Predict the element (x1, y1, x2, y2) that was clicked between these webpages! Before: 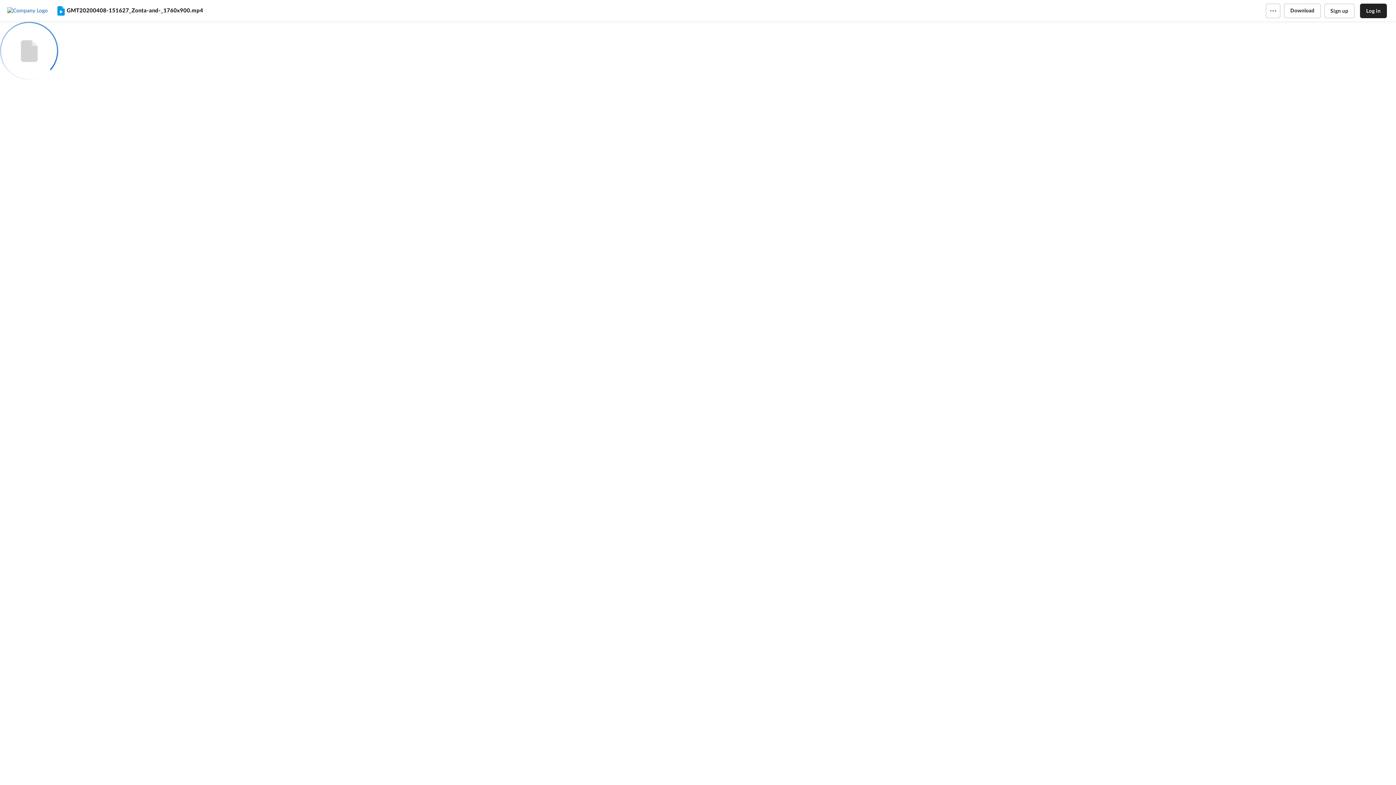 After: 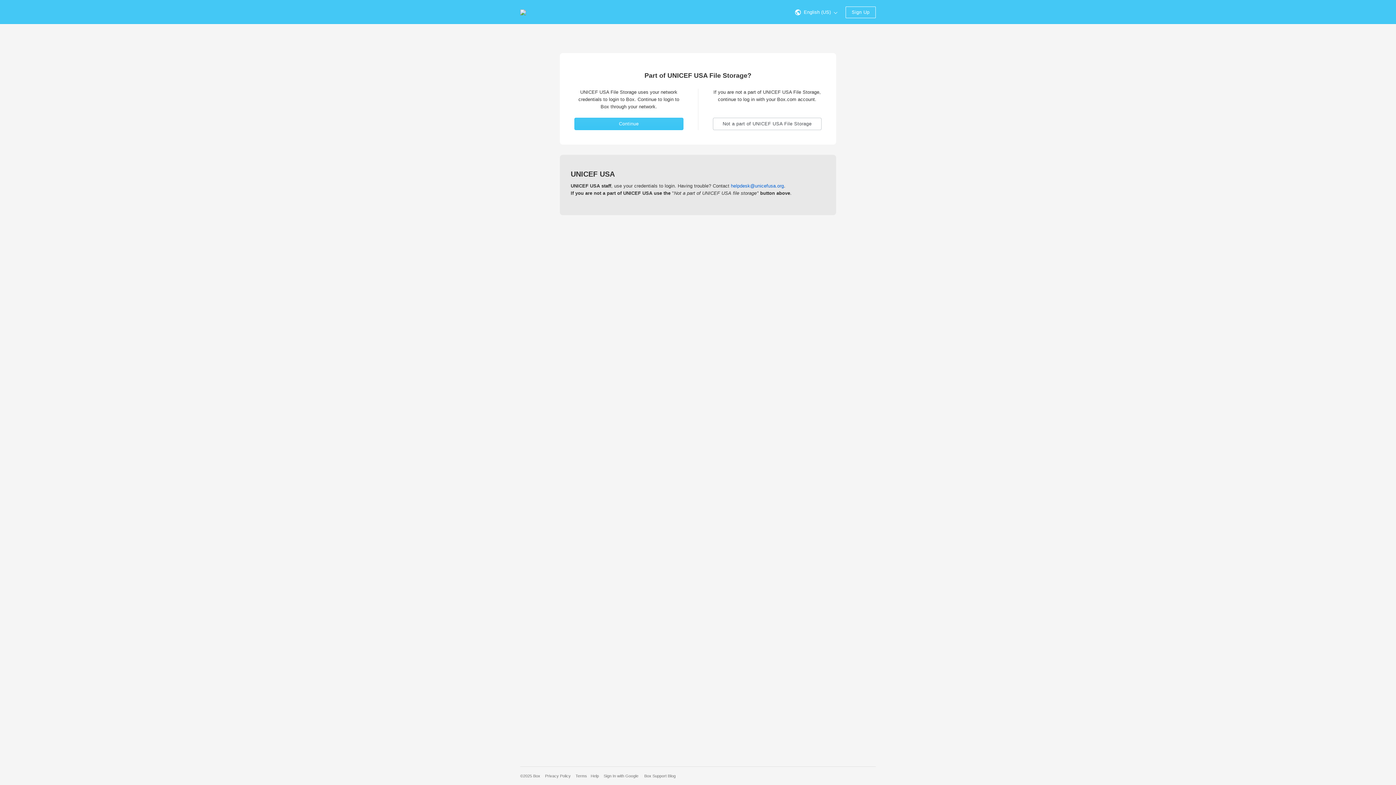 Action: bbox: (1360, 3, 1387, 18) label: Log in